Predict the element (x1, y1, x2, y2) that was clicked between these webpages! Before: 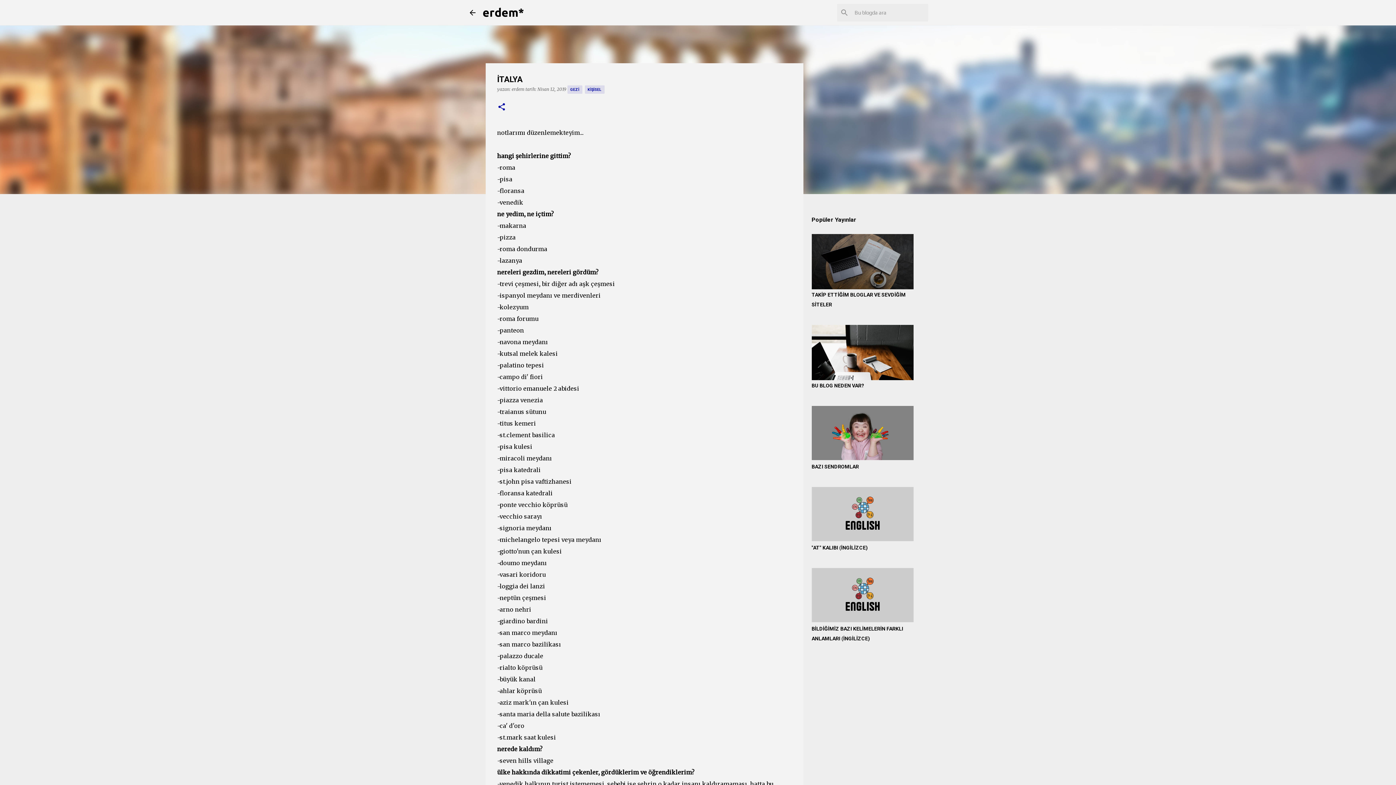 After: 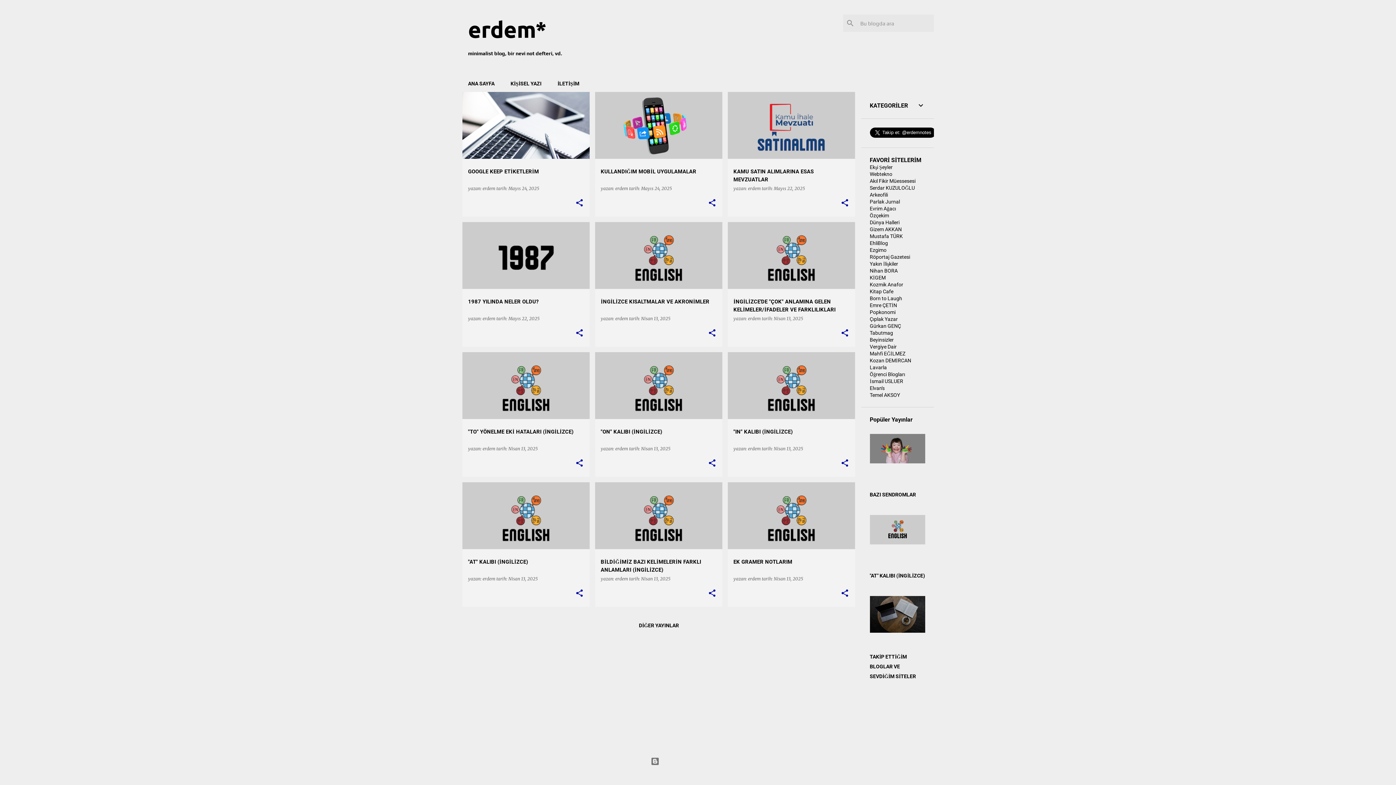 Action: bbox: (468, 8, 476, 16)